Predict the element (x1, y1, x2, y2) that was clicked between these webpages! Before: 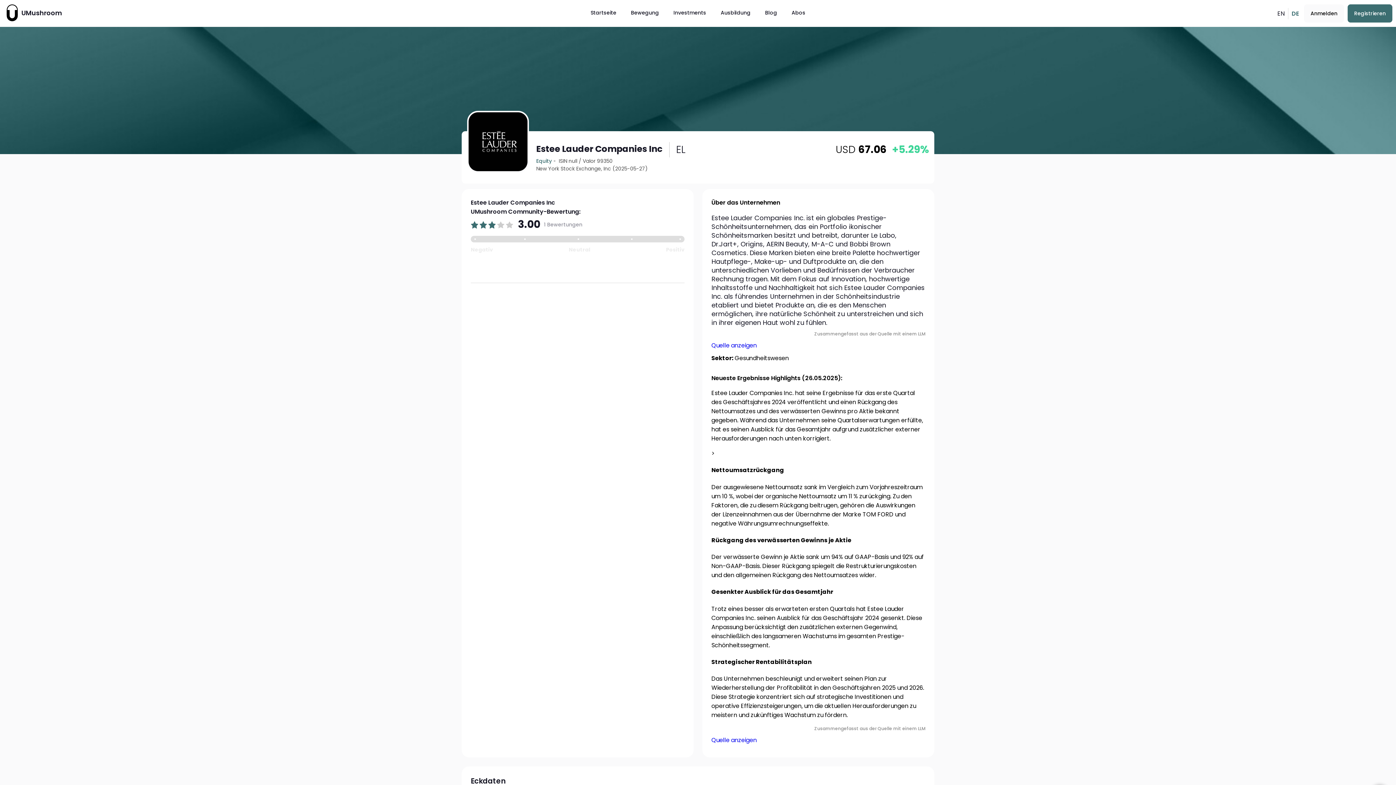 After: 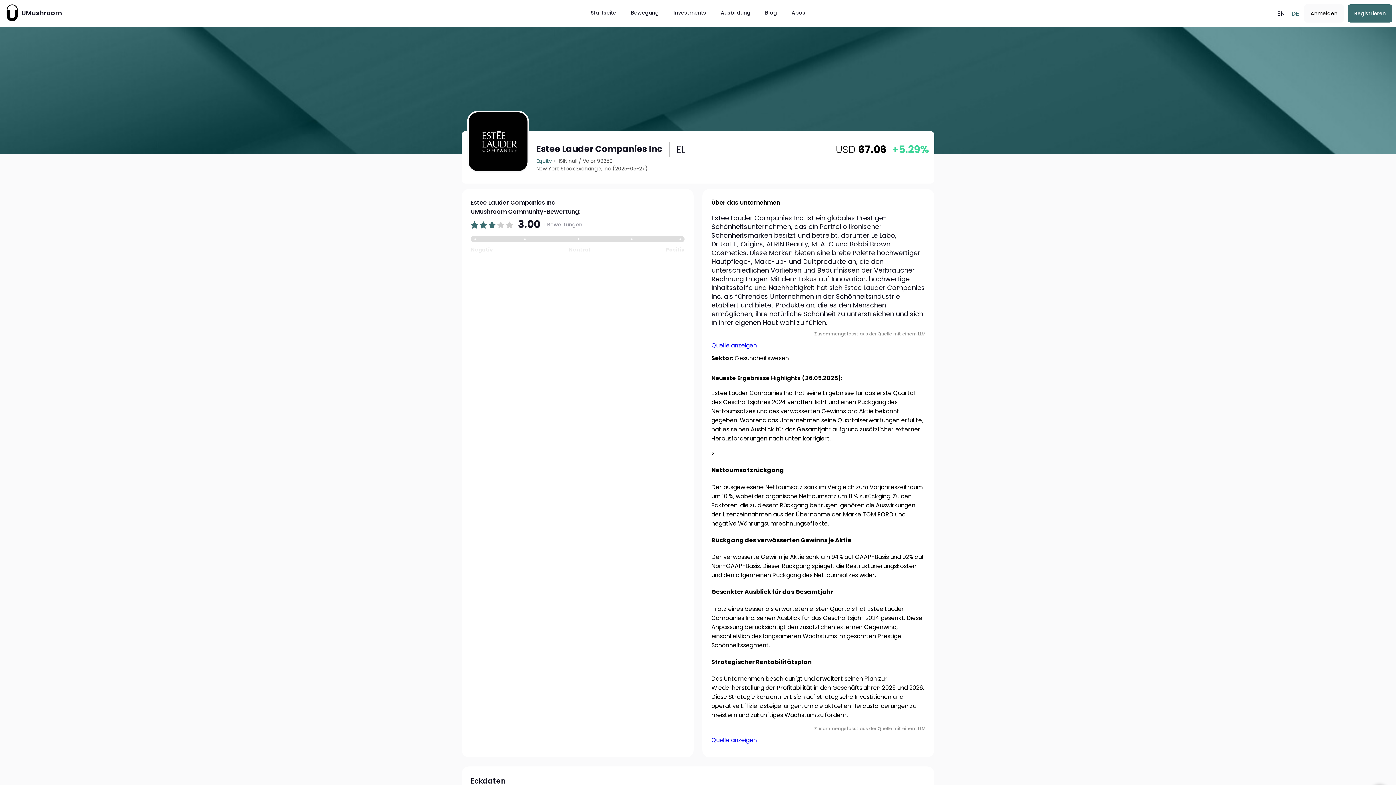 Action: label: Quelle anzeigen bbox: (711, 736, 925, 745)